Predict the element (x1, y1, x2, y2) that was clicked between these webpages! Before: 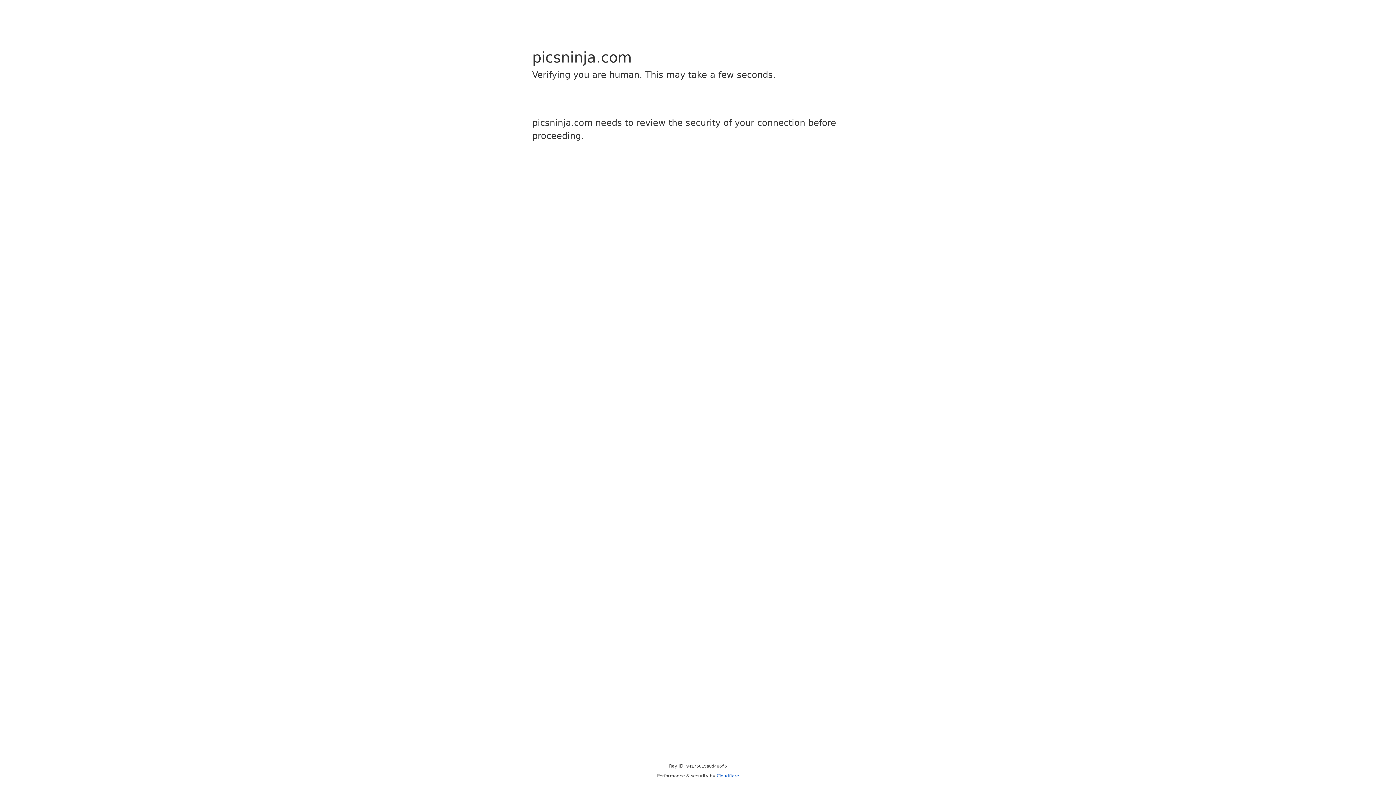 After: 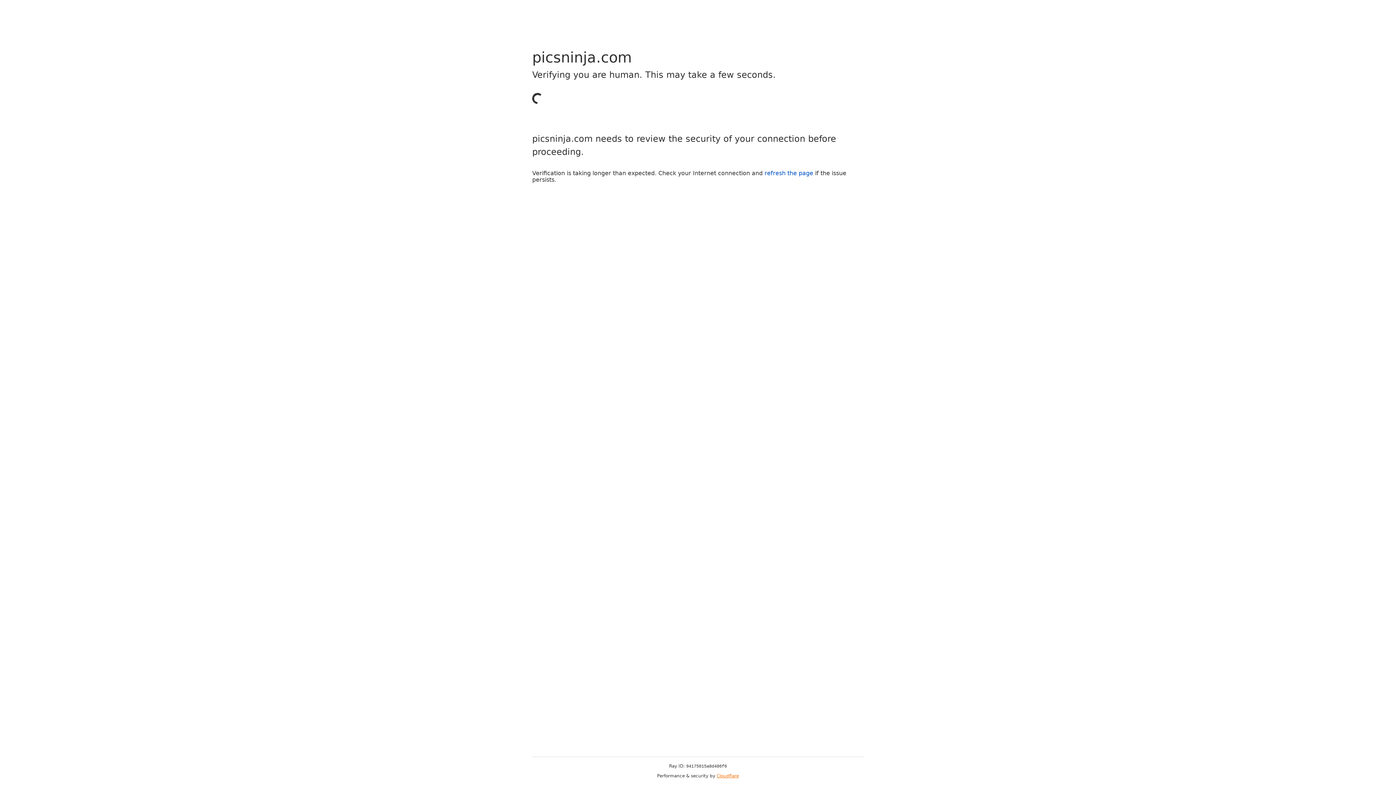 Action: label: Cloudflare bbox: (716, 773, 739, 778)